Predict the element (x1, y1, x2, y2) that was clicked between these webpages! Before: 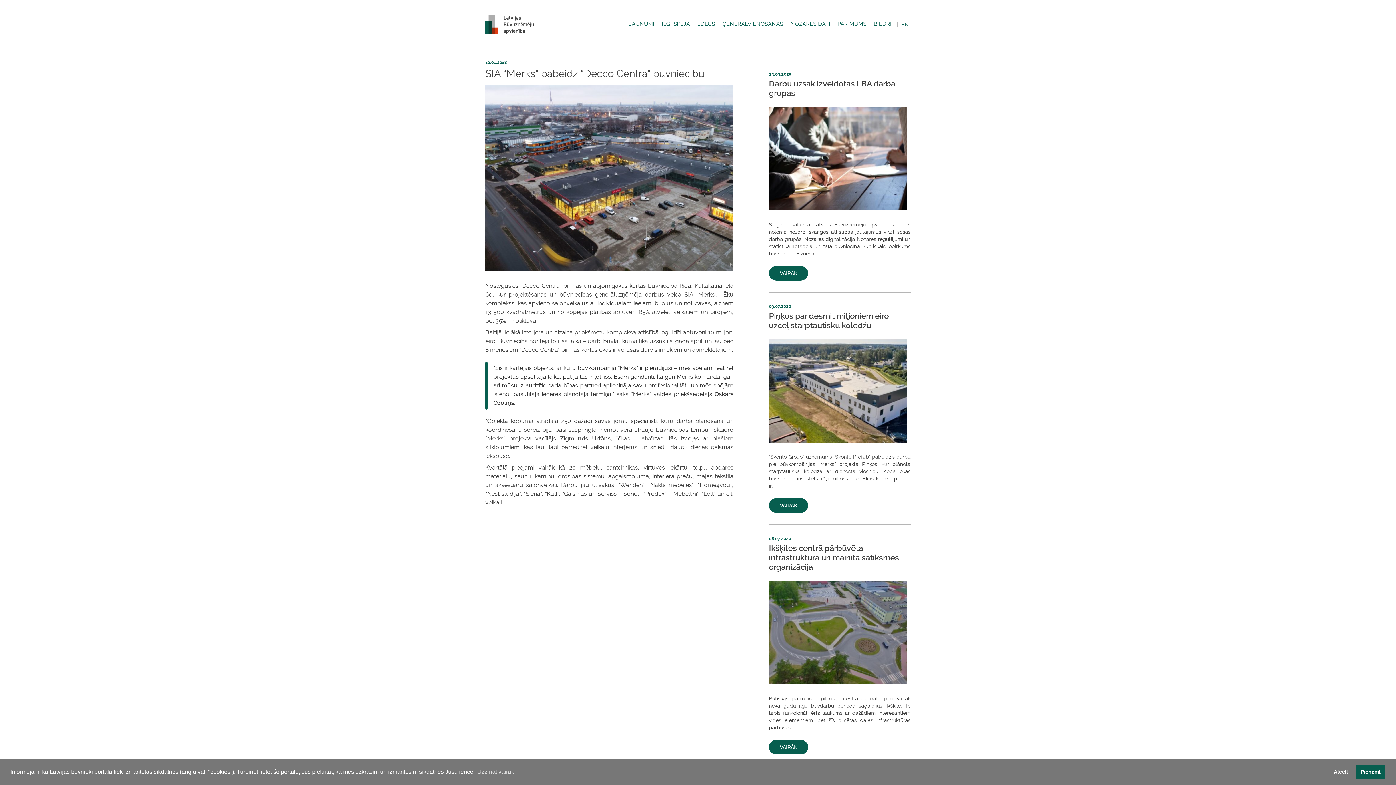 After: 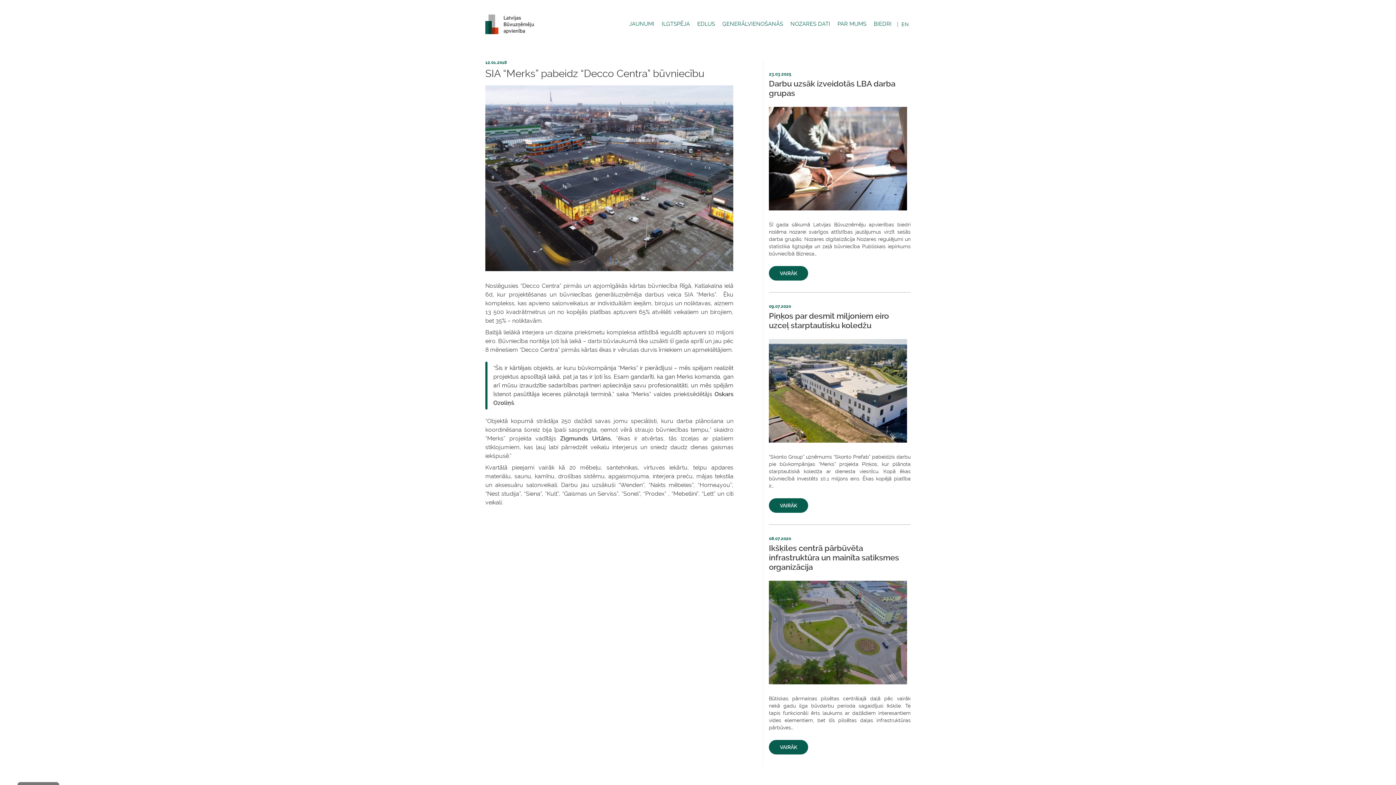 Action: bbox: (1356, 765, 1385, 779) label: allow cookies